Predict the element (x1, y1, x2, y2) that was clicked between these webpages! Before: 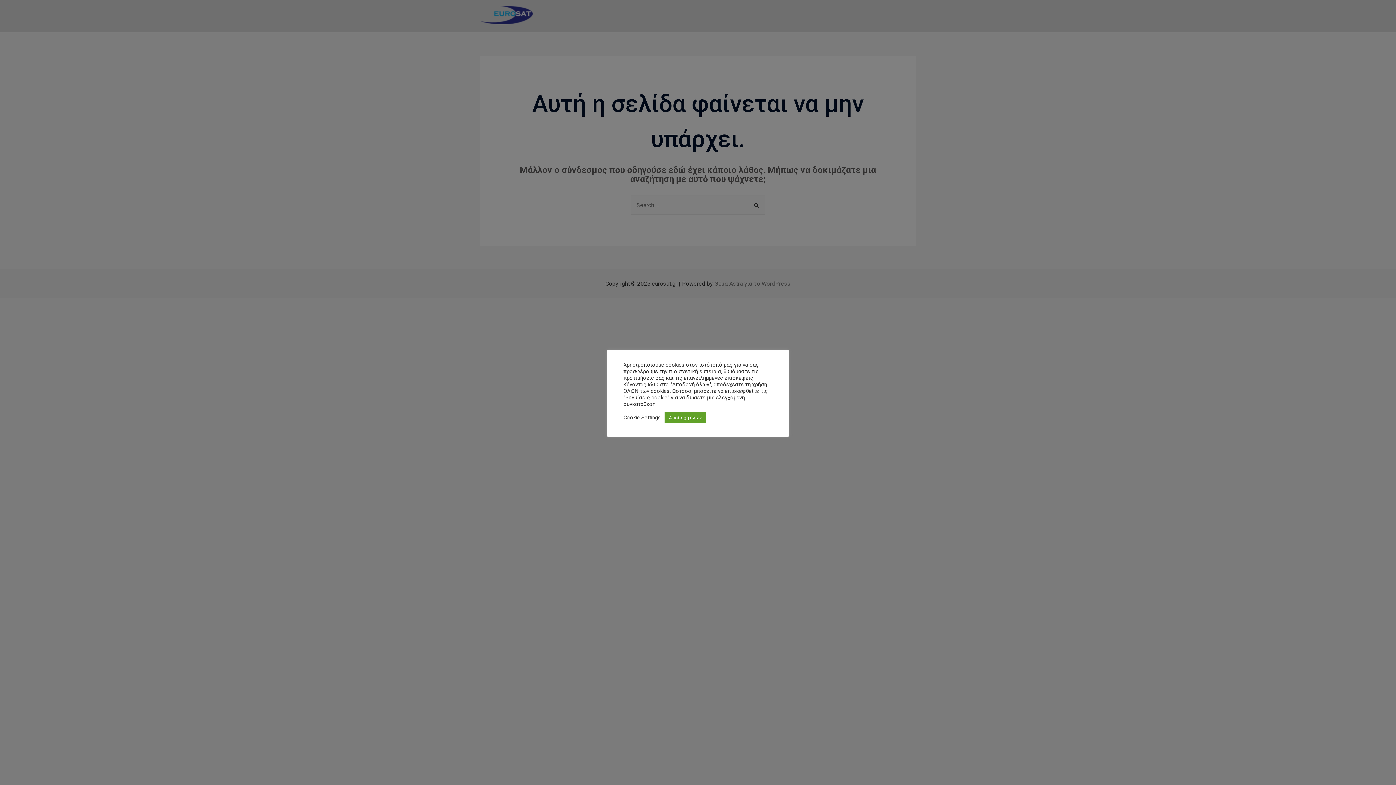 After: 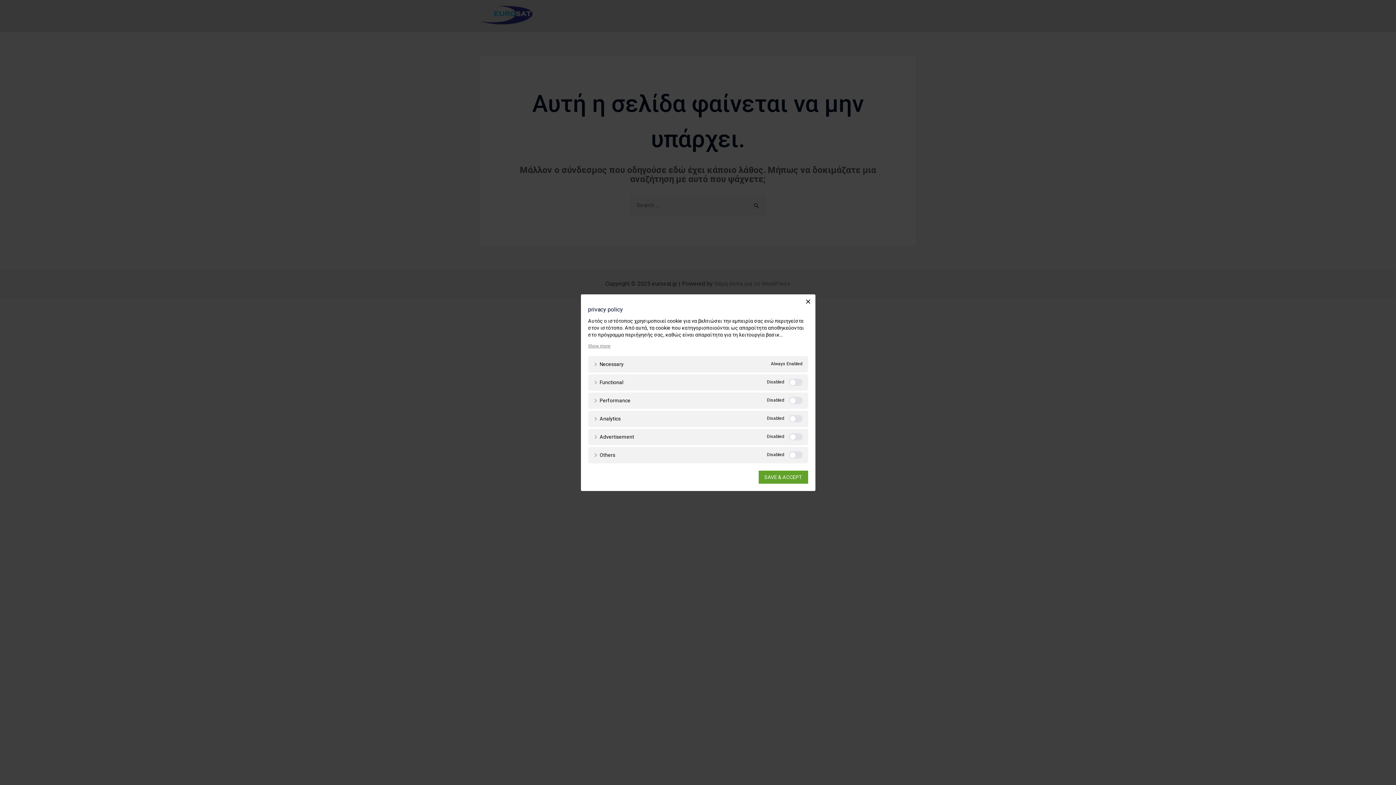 Action: label: Cookie Settings bbox: (623, 414, 661, 421)